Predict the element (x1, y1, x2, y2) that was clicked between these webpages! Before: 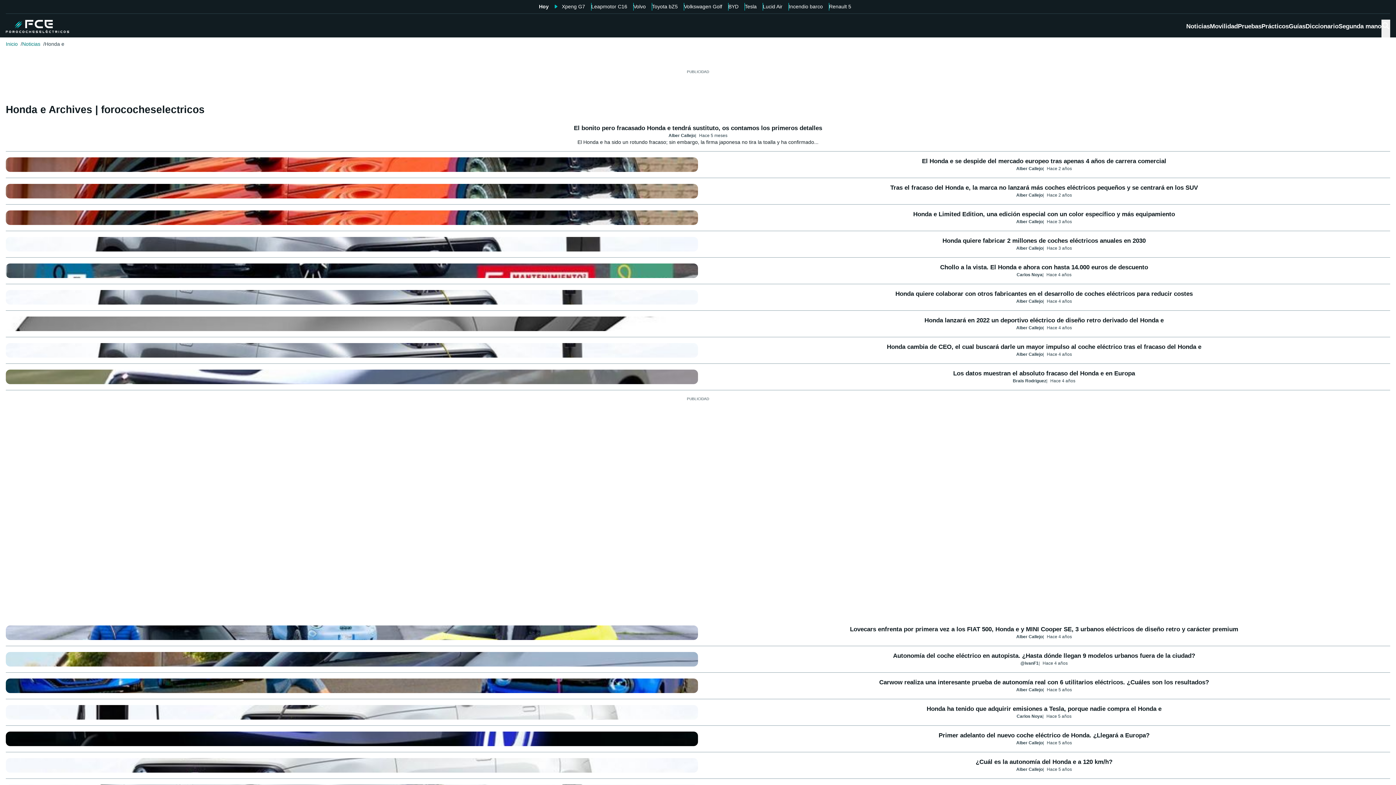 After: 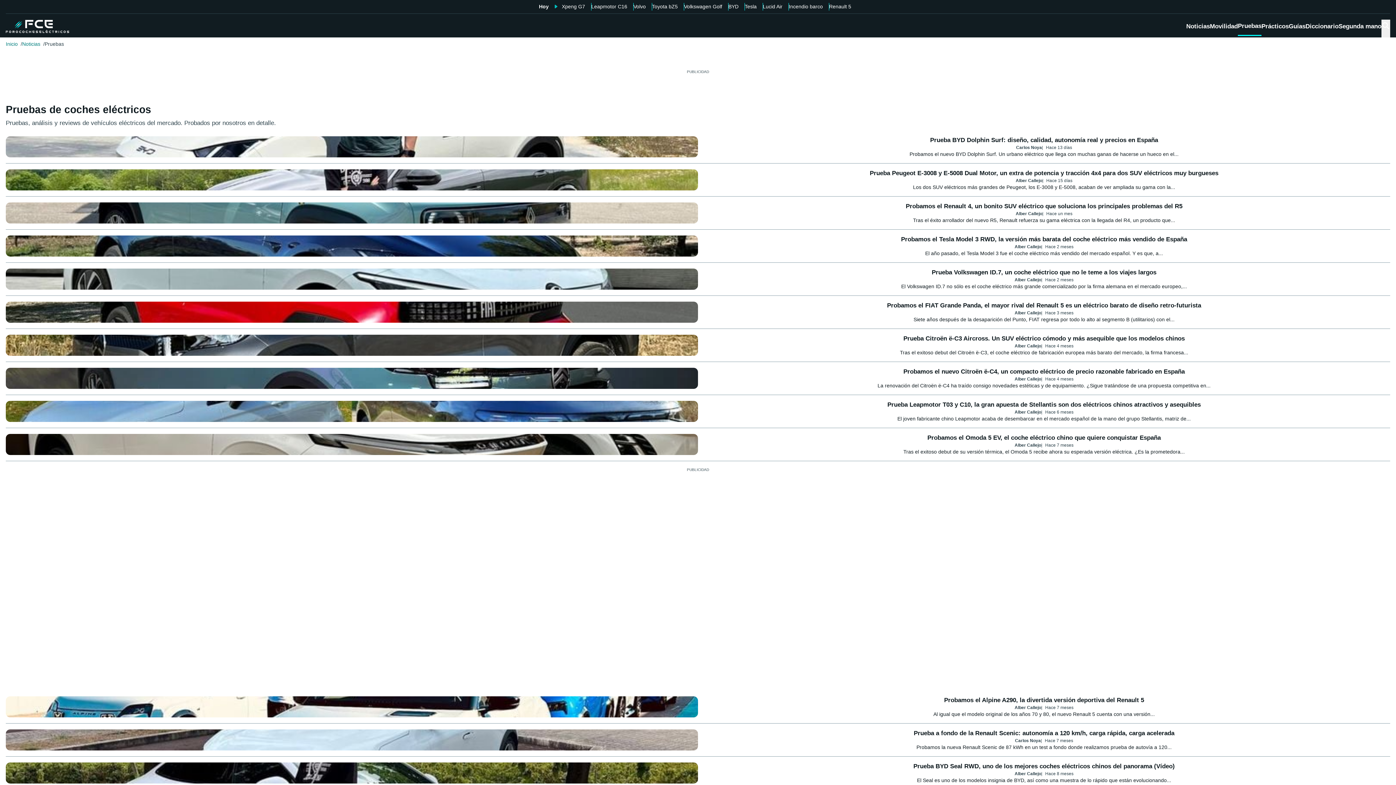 Action: label: Pruebas bbox: (1238, 21, 1261, 35)